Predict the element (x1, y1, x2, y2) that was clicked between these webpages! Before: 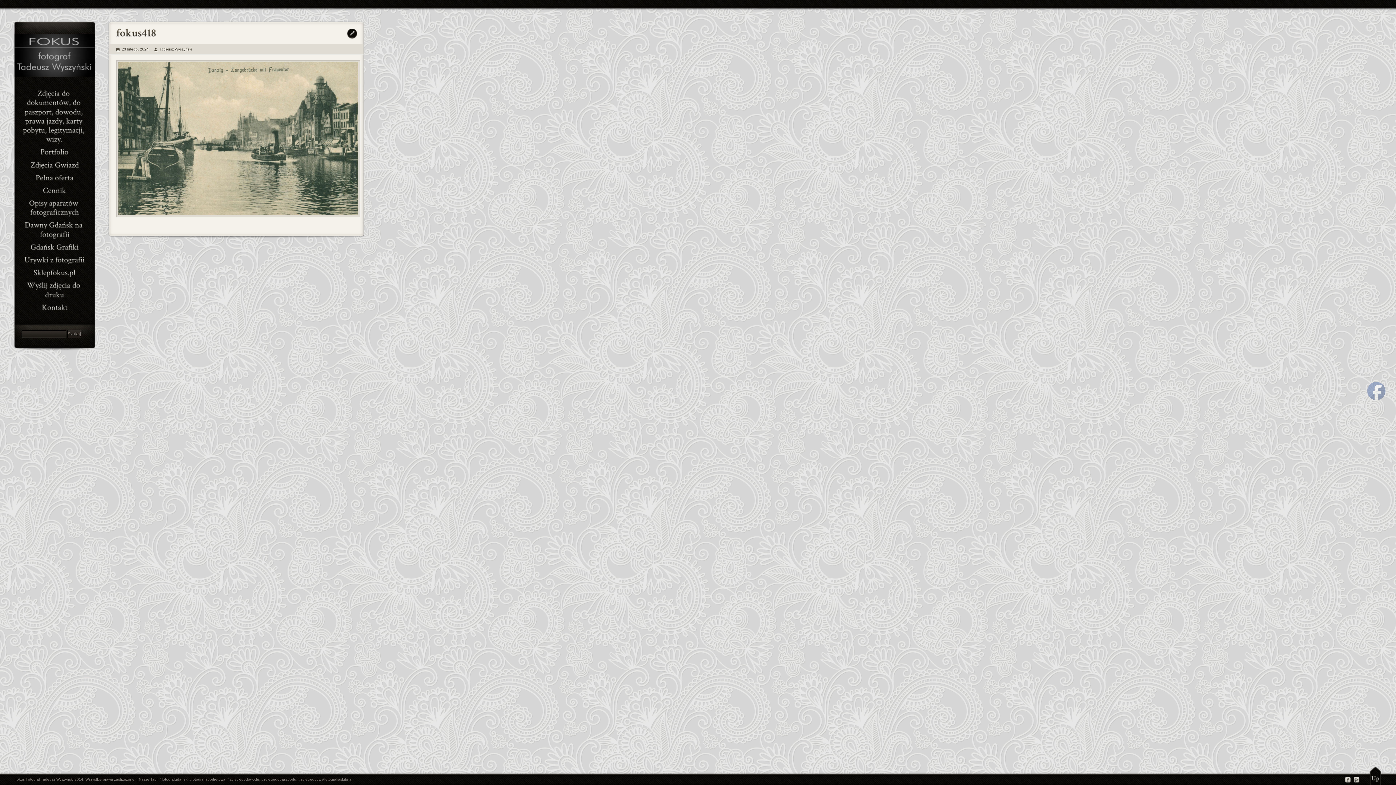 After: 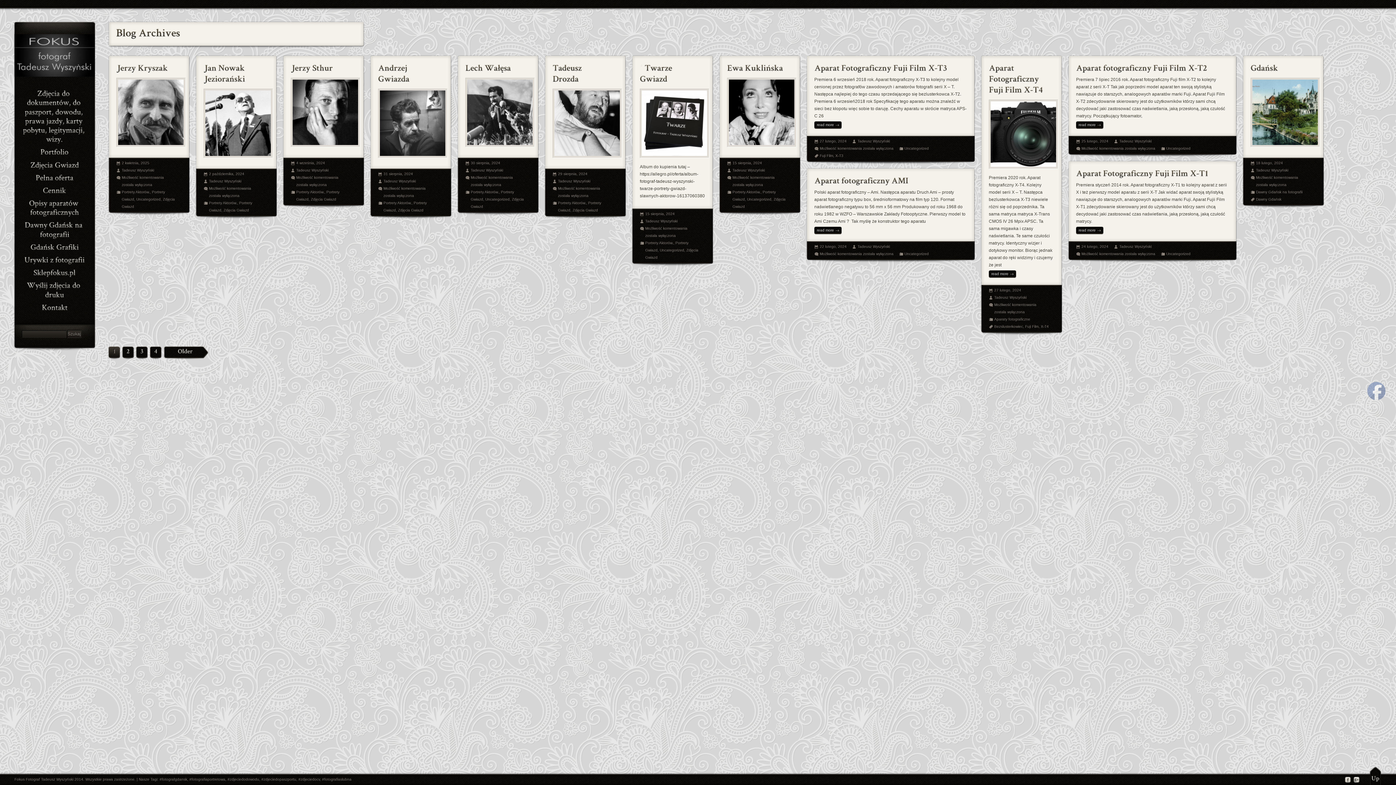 Action: label: Tadeusz Wyszyński bbox: (154, 45, 192, 53)